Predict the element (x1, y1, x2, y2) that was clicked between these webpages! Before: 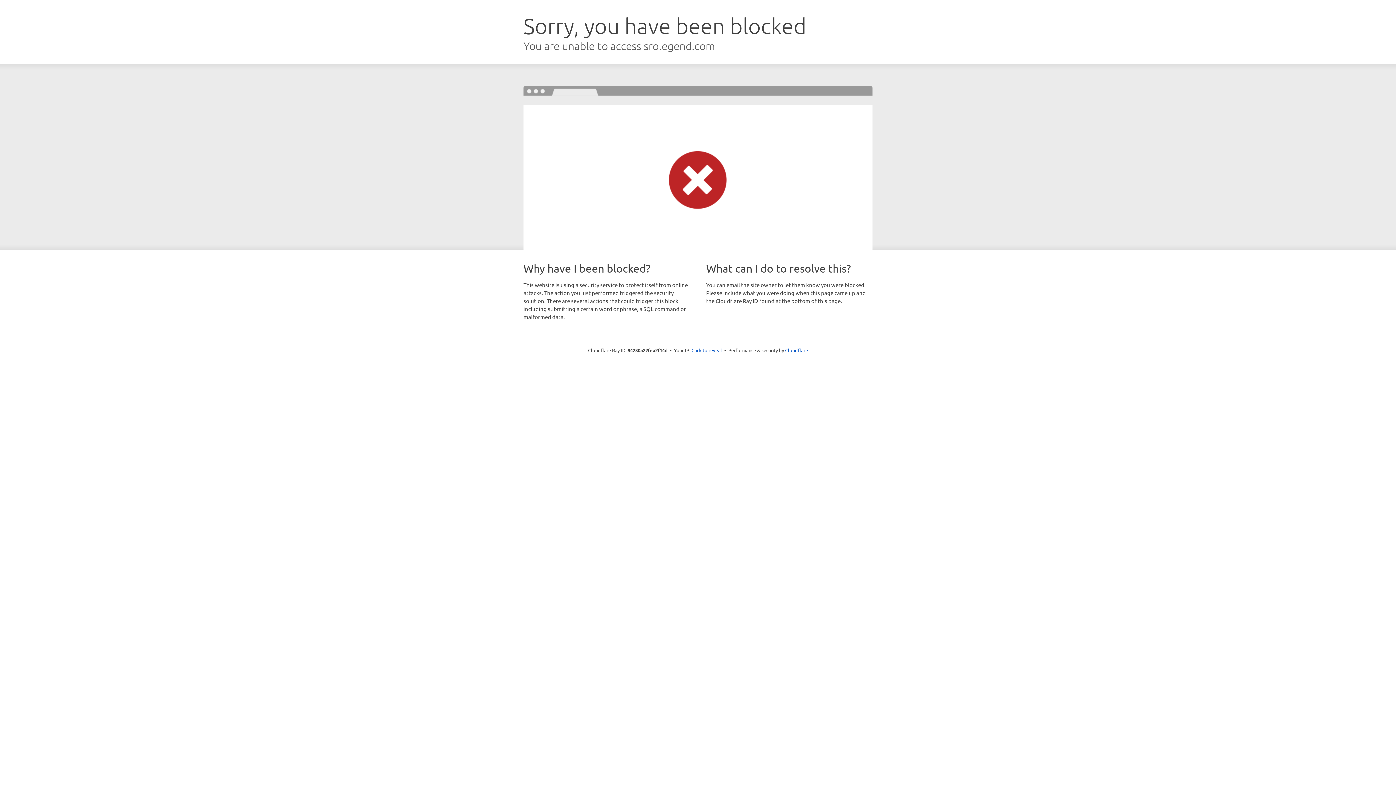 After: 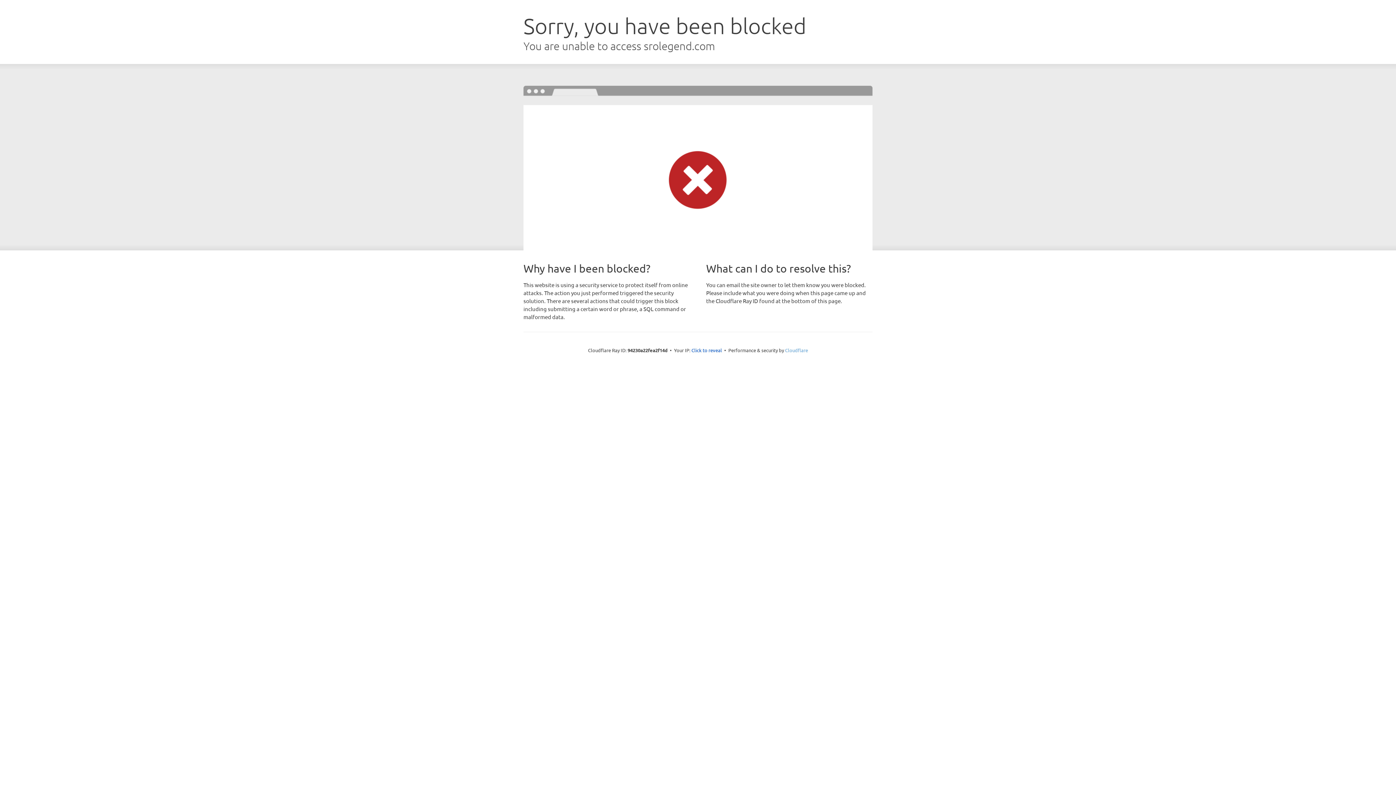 Action: label: Cloudflare bbox: (785, 347, 808, 353)